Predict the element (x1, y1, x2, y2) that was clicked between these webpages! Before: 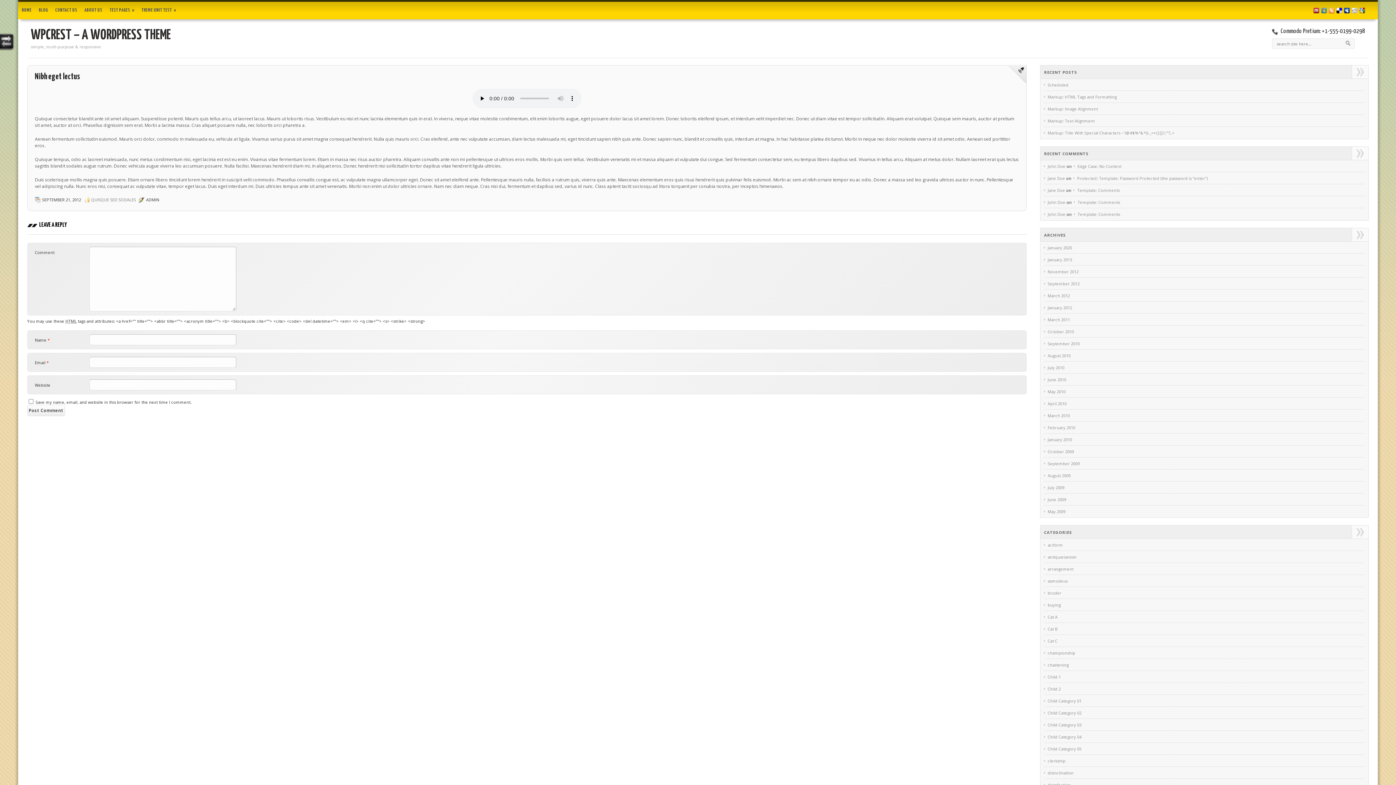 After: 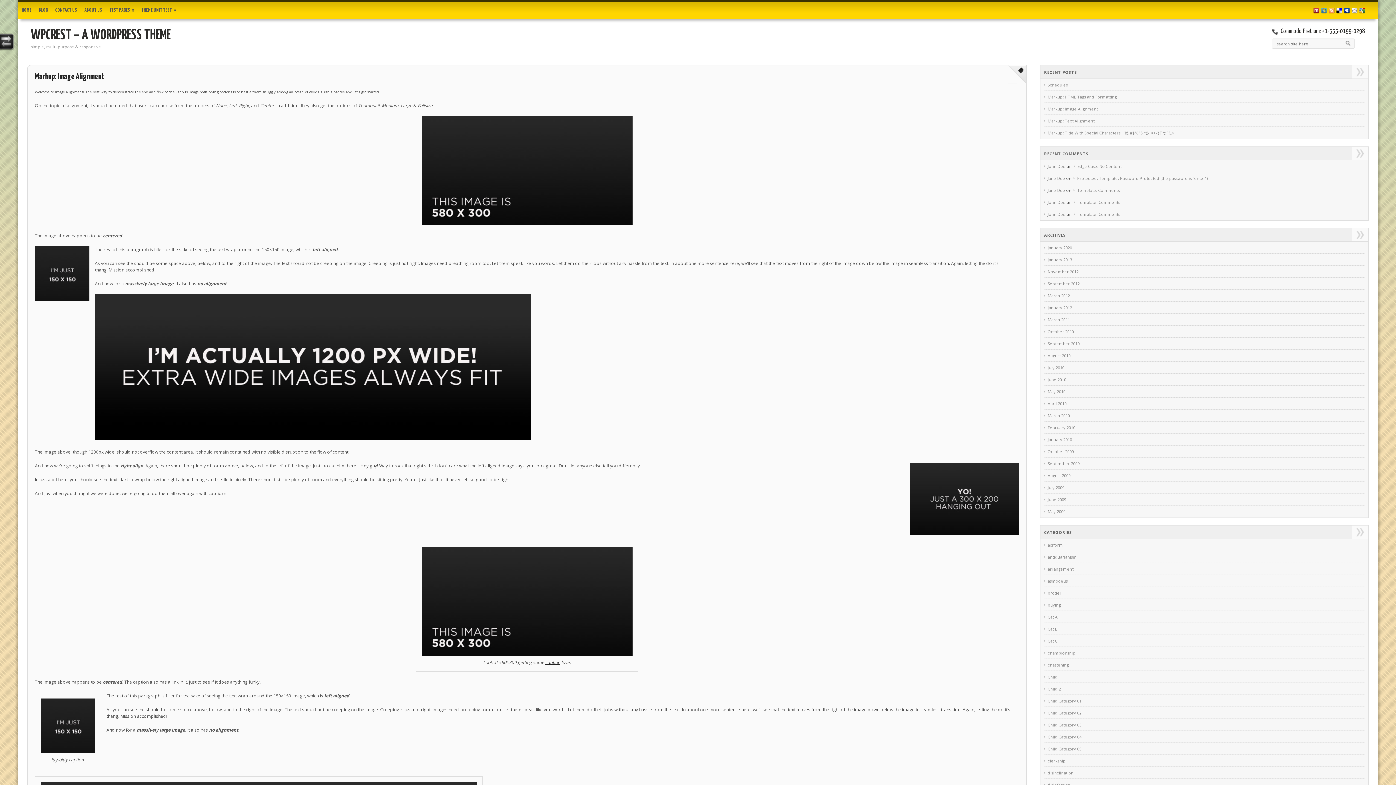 Action: label: Markup: Image Alignment bbox: (1044, 106, 1098, 111)